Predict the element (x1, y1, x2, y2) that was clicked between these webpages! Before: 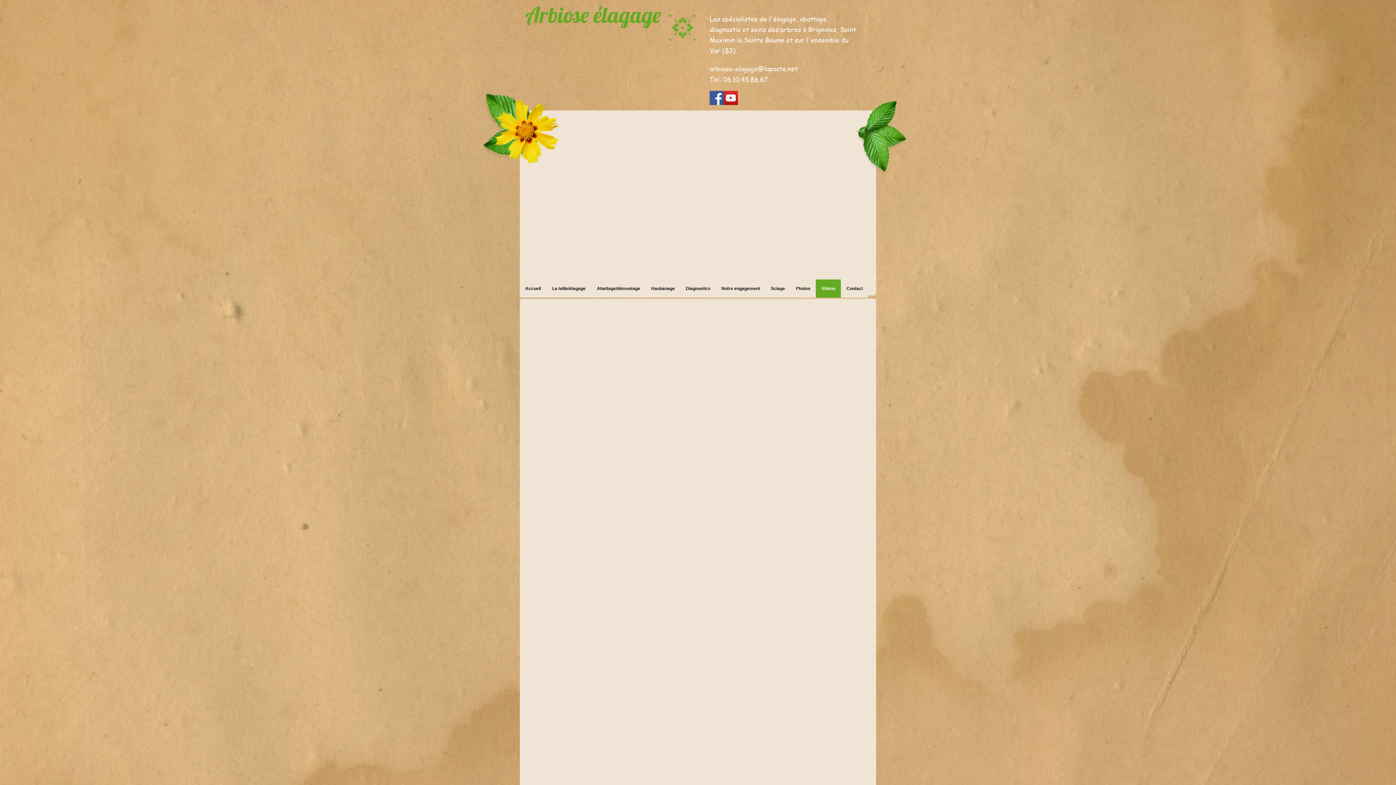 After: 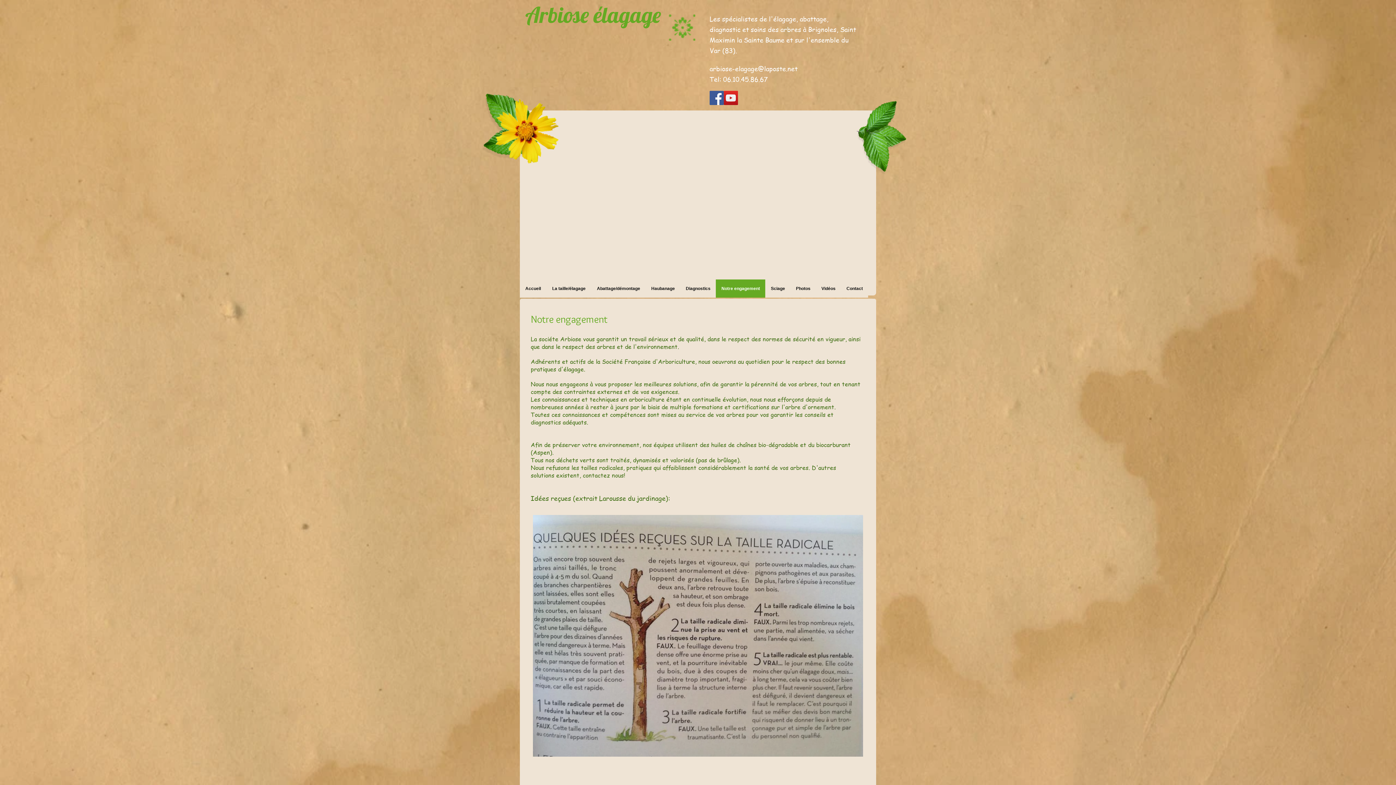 Action: label: Notre engagement bbox: (716, 279, 765, 297)